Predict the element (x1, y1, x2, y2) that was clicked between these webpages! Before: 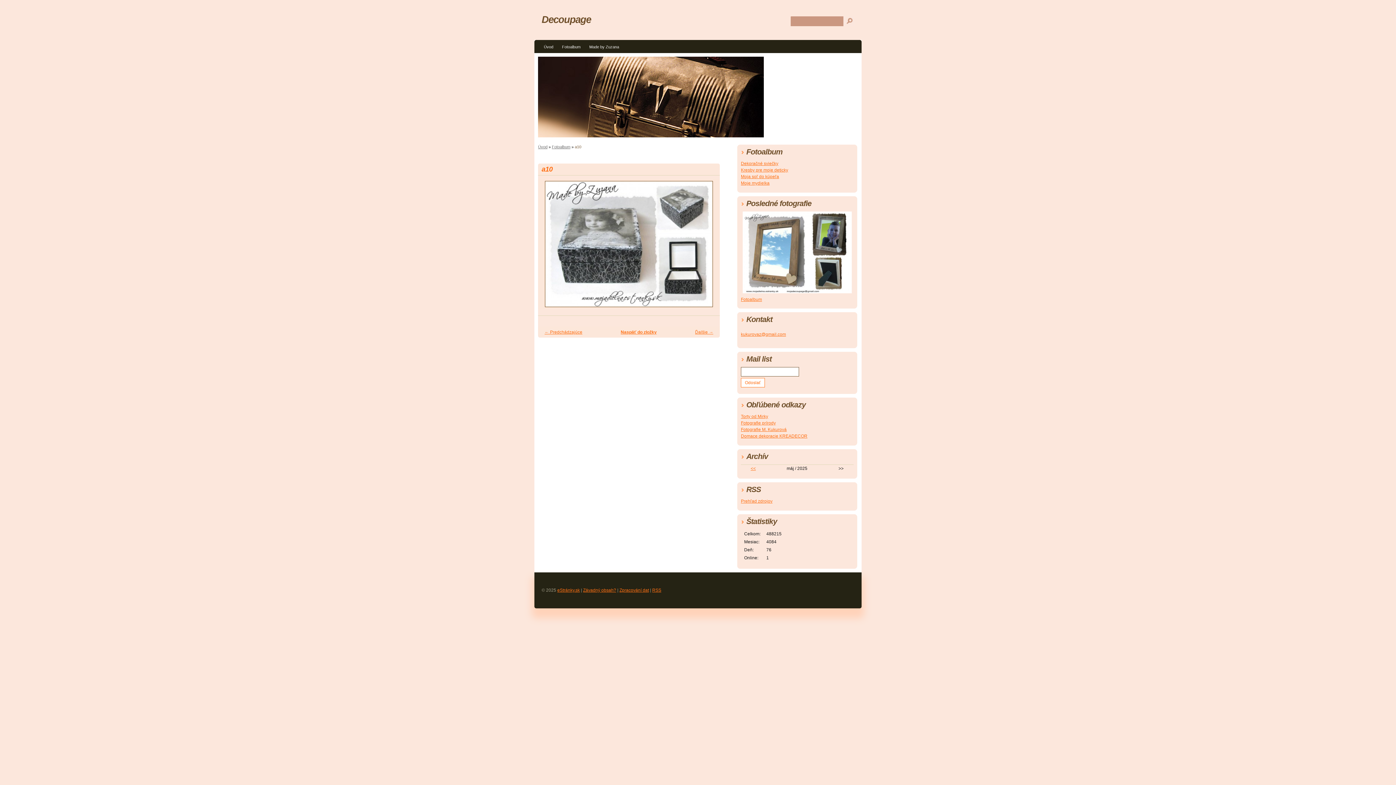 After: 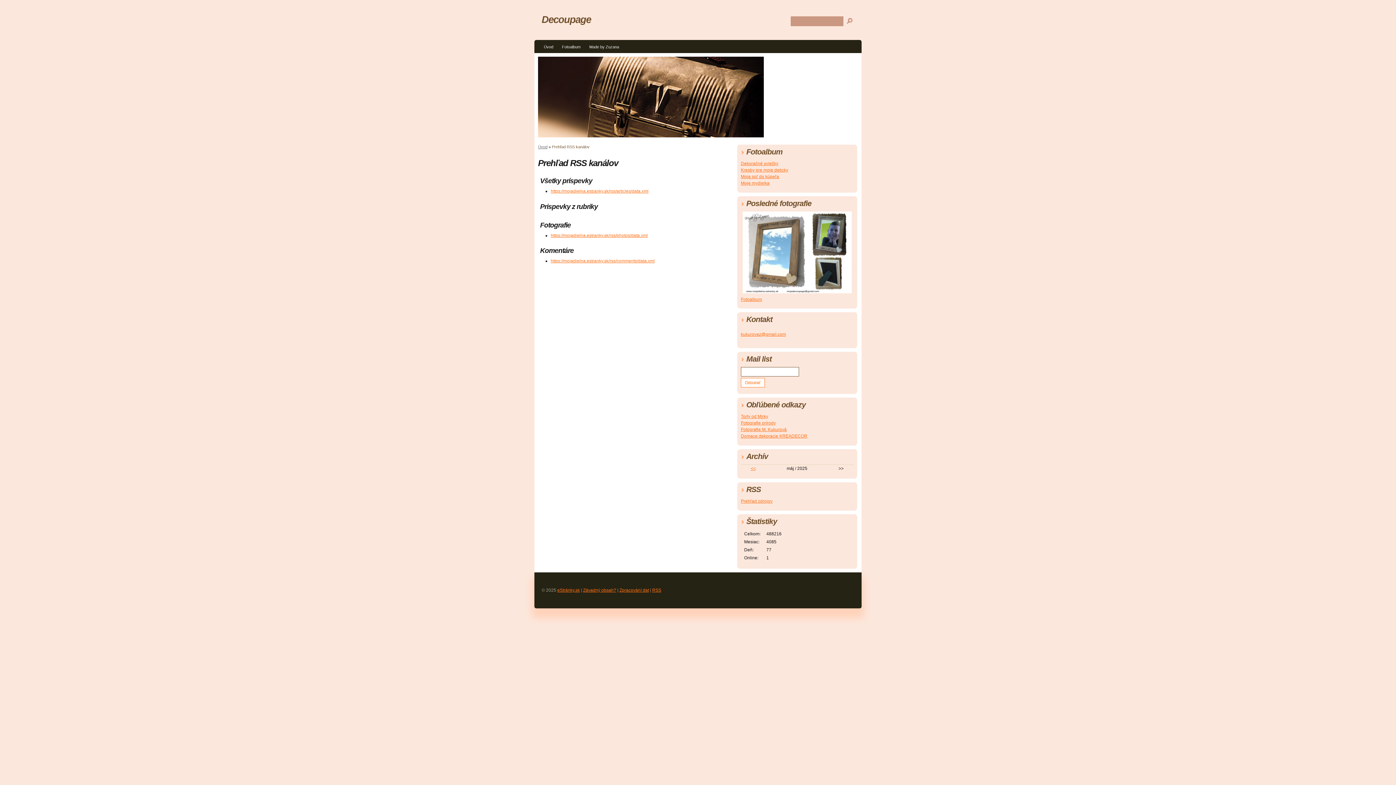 Action: bbox: (652, 588, 661, 593) label: RSS